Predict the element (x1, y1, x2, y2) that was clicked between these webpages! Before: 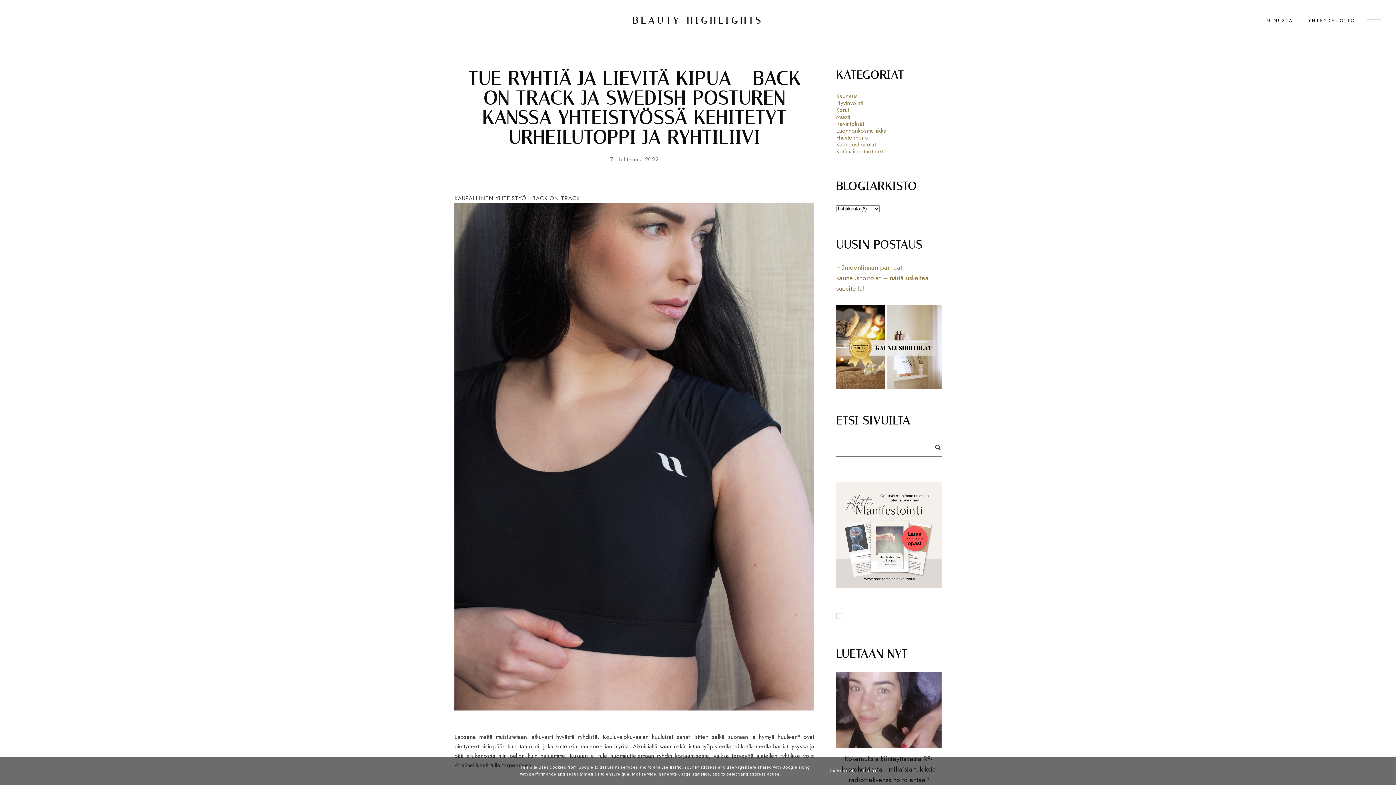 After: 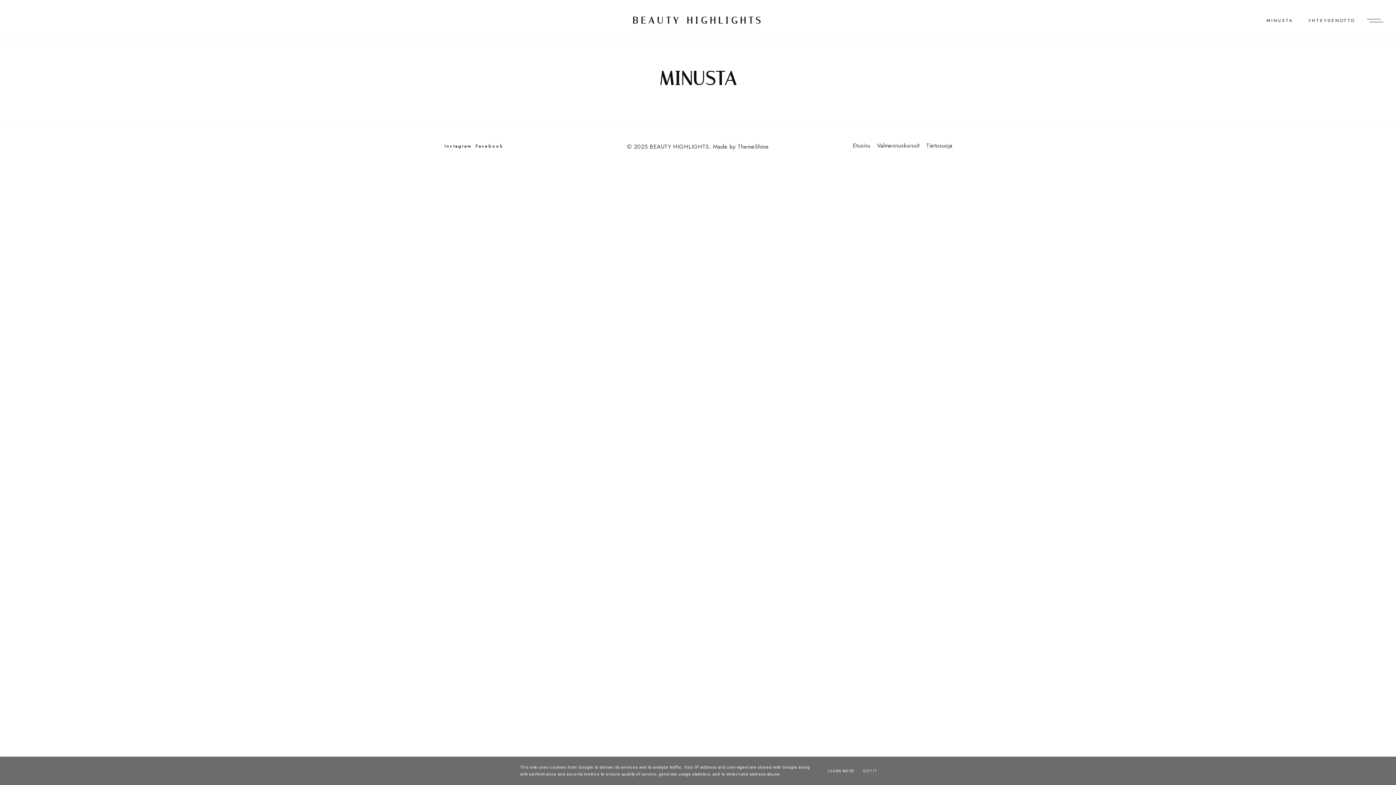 Action: label: MINUSTA bbox: (1266, 17, 1293, 23)